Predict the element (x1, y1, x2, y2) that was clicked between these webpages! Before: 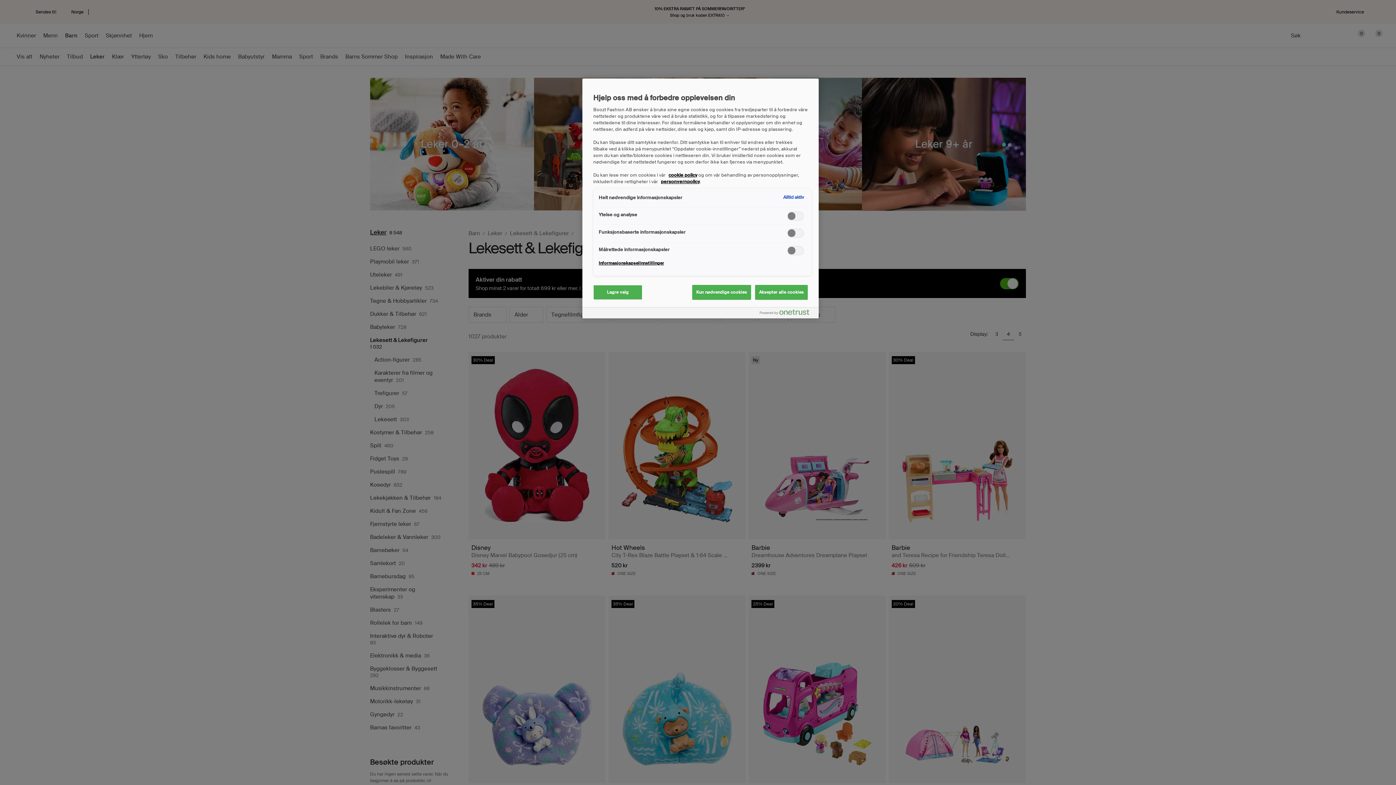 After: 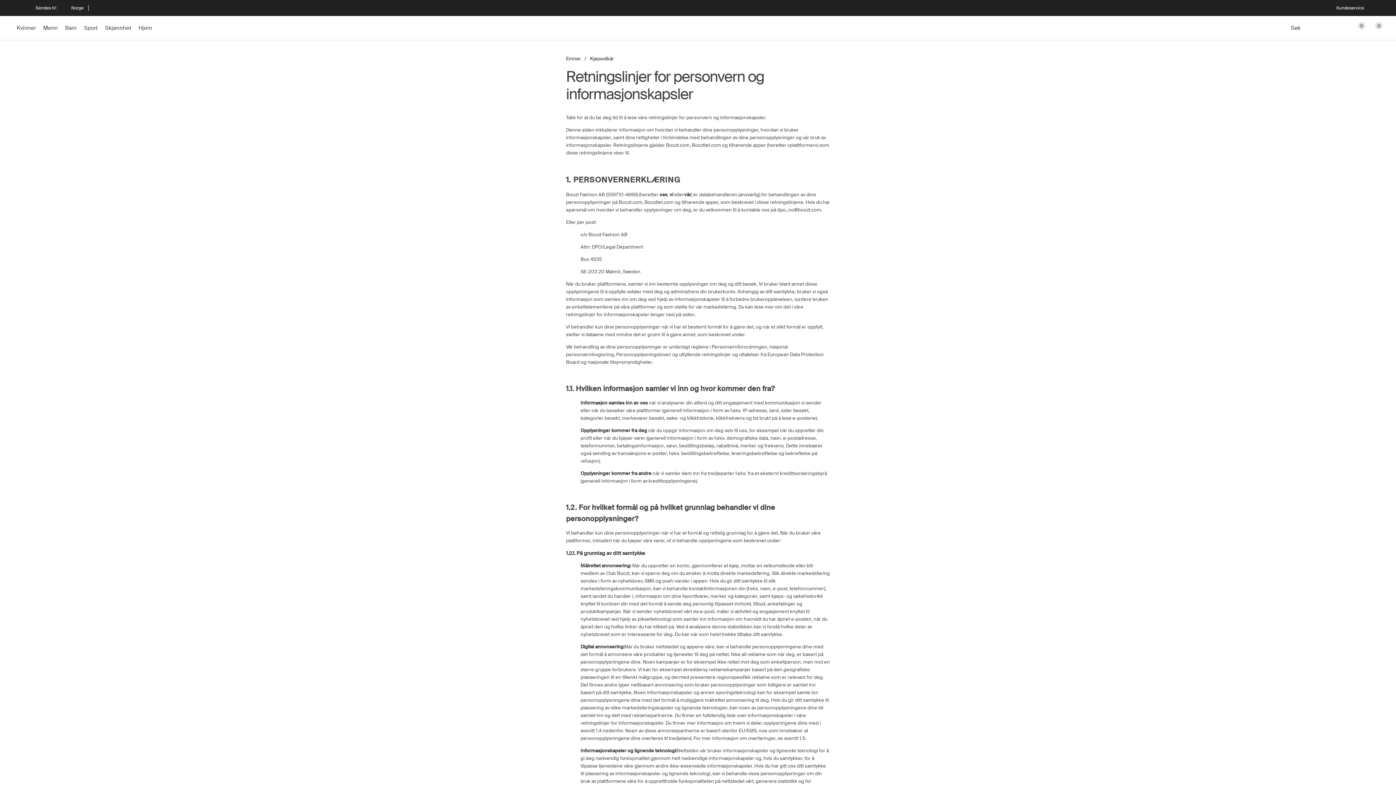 Action: label: cookie policy bbox: (668, 172, 697, 178)